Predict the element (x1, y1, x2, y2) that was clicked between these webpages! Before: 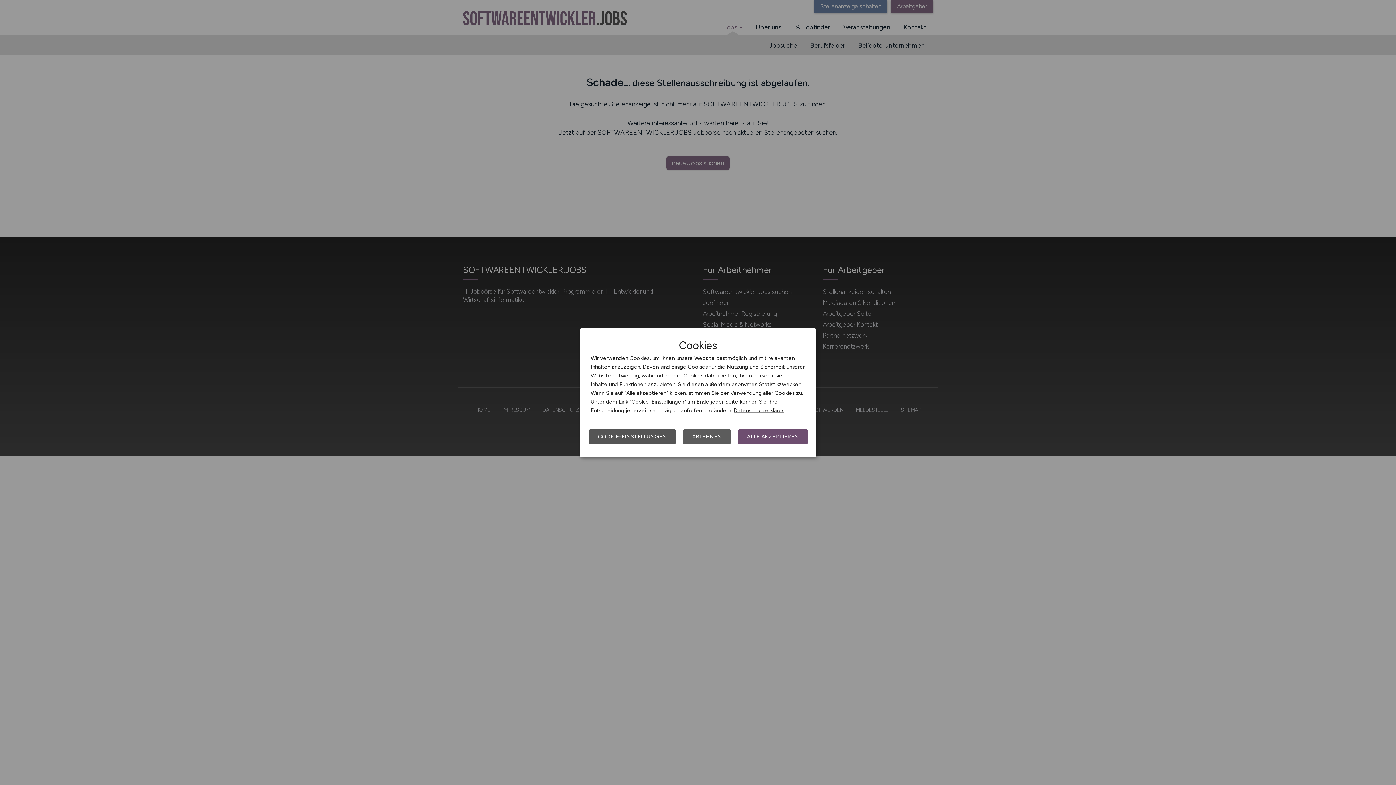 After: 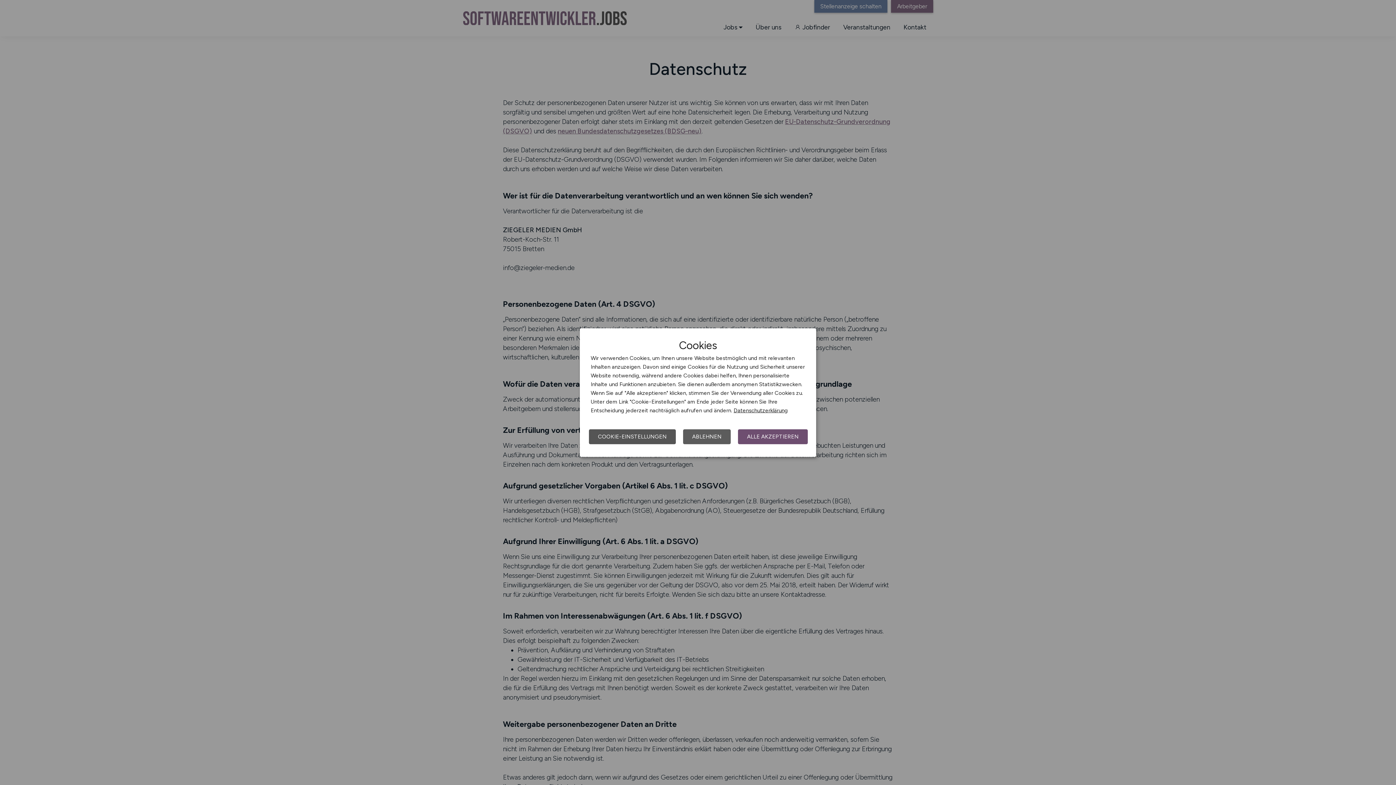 Action: bbox: (733, 407, 788, 413) label: Datenschutzerklärung